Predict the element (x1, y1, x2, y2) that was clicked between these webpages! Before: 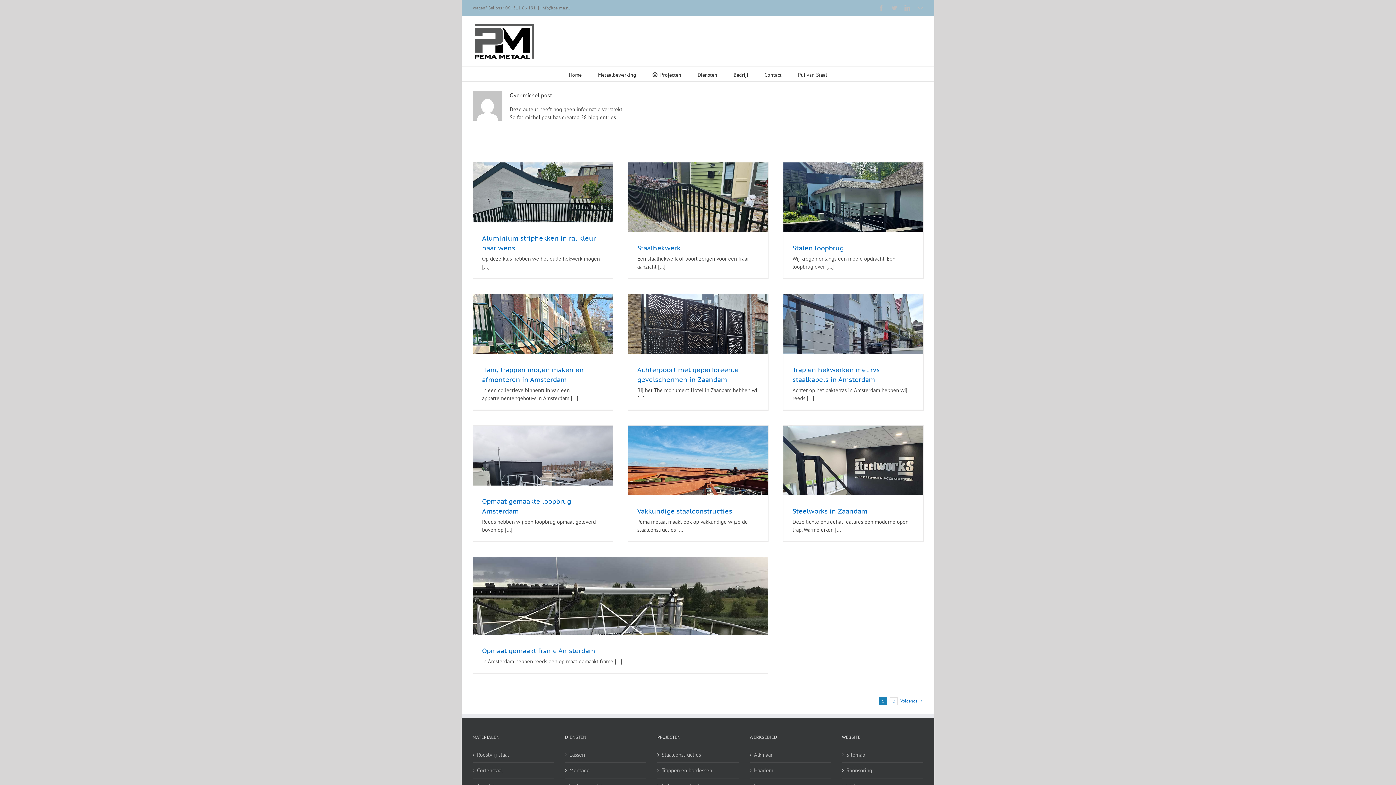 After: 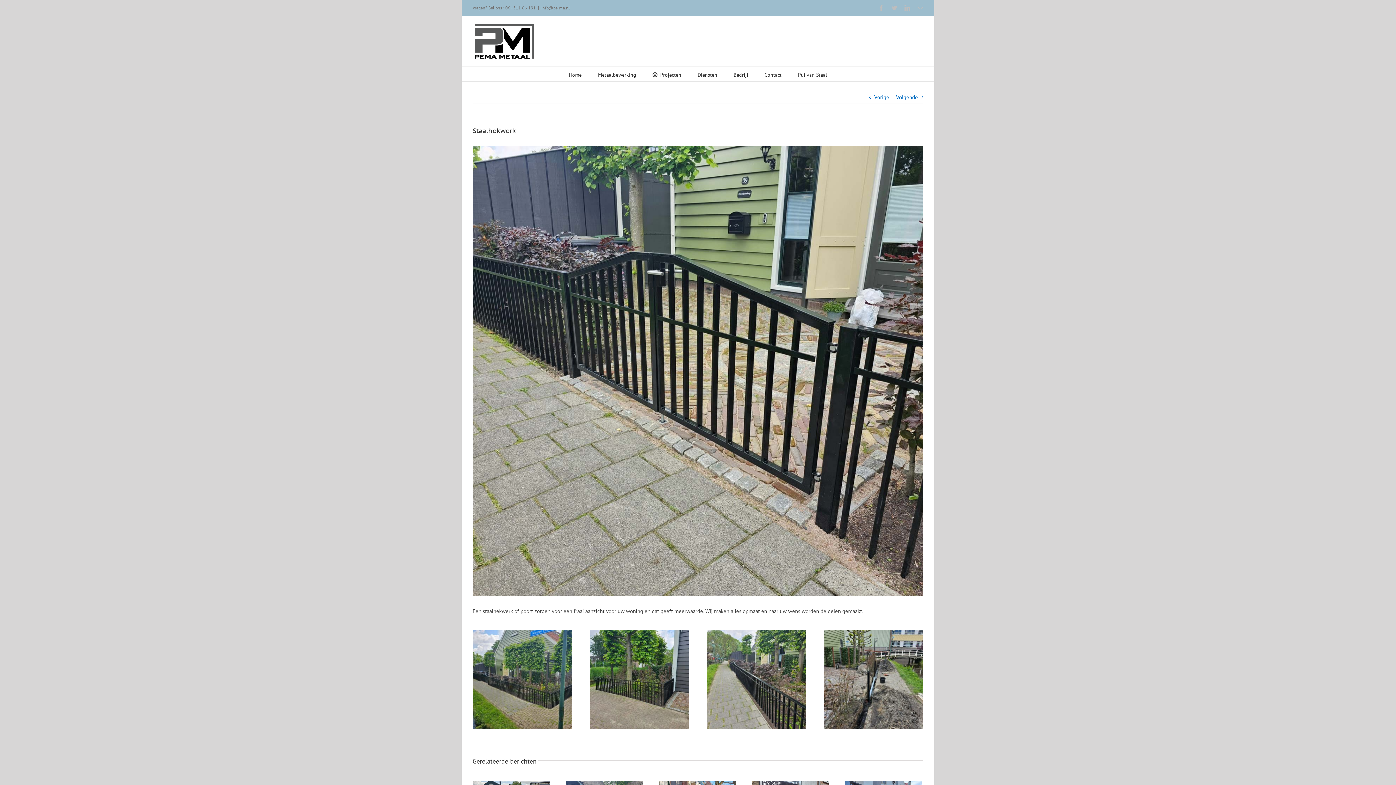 Action: bbox: (637, 244, 680, 252) label: Staalhekwerk